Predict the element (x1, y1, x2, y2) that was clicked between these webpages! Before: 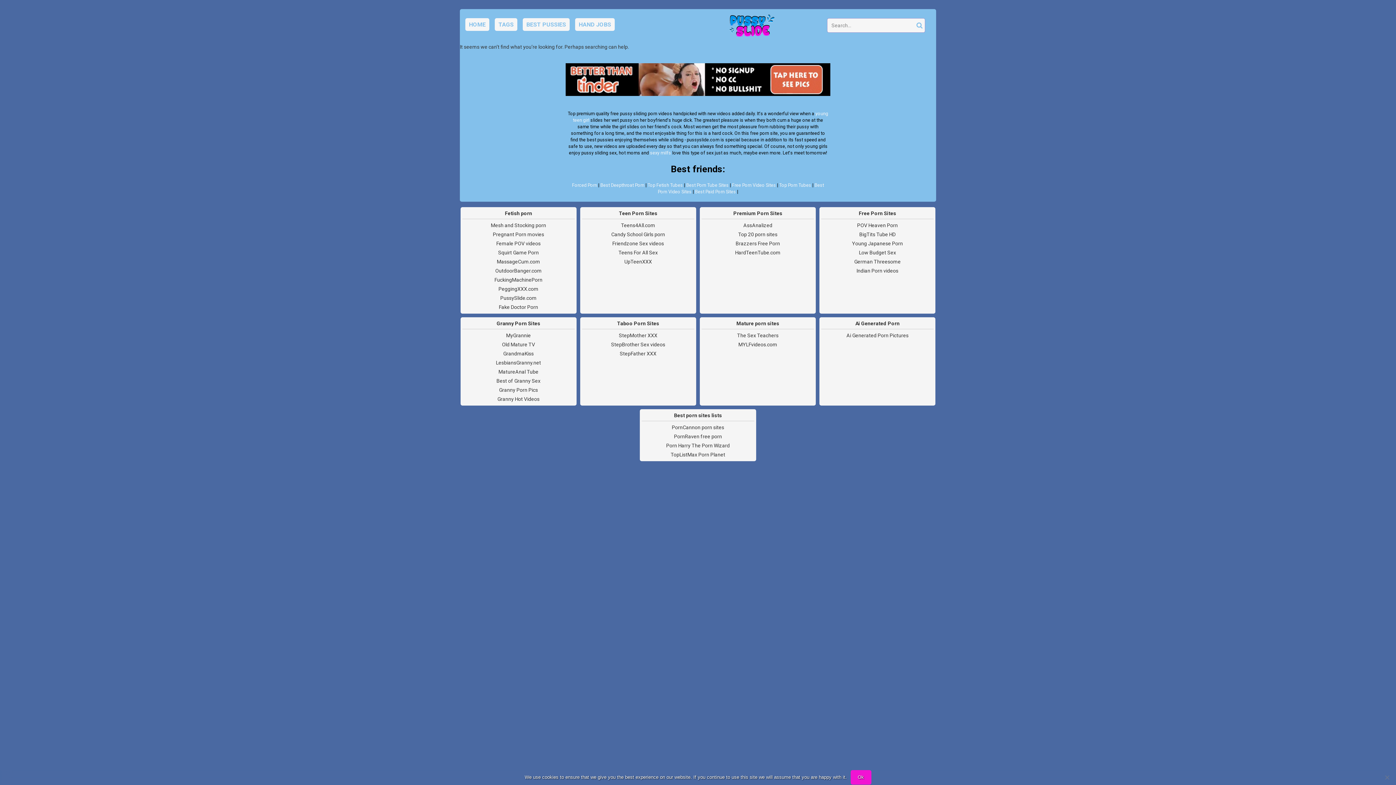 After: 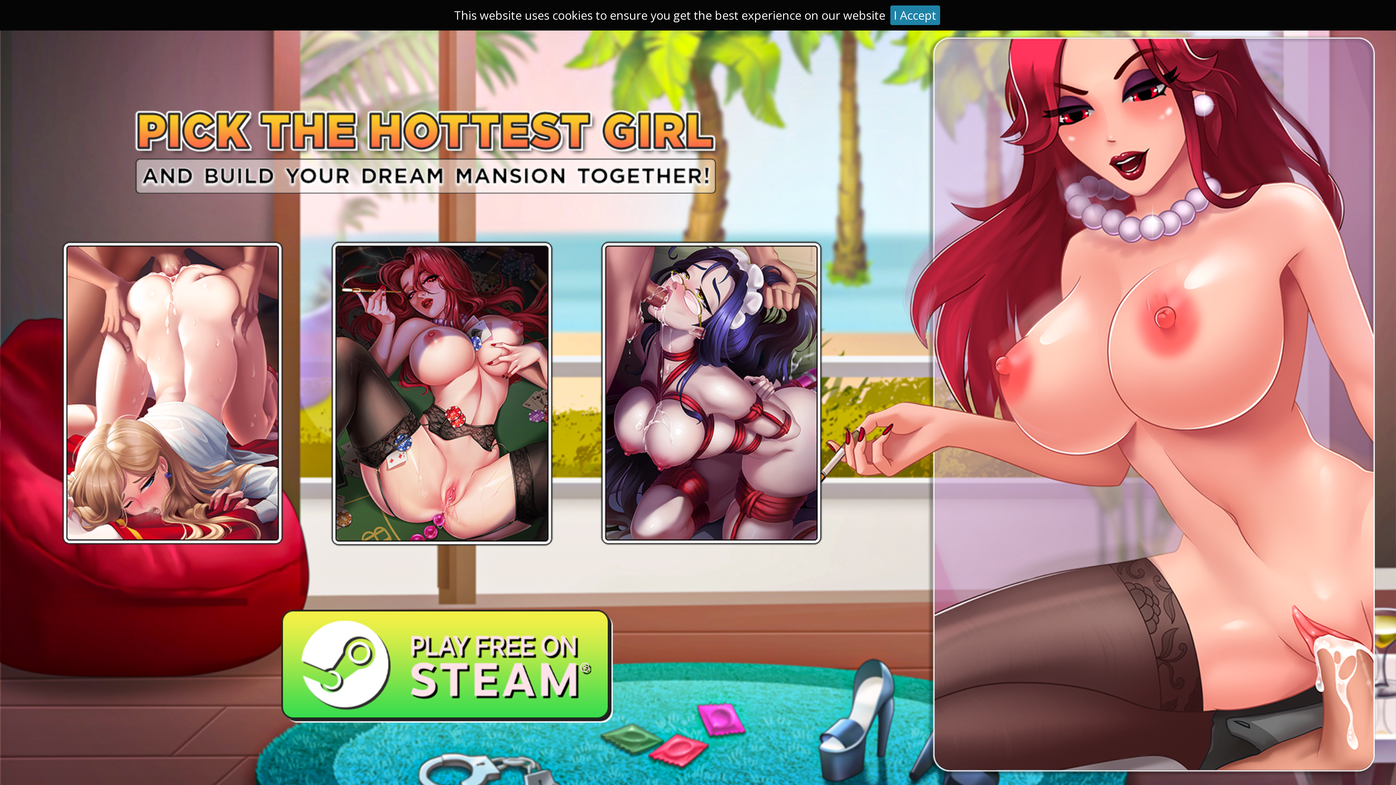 Action: bbox: (738, 341, 777, 347) label: MYLFvideos.com